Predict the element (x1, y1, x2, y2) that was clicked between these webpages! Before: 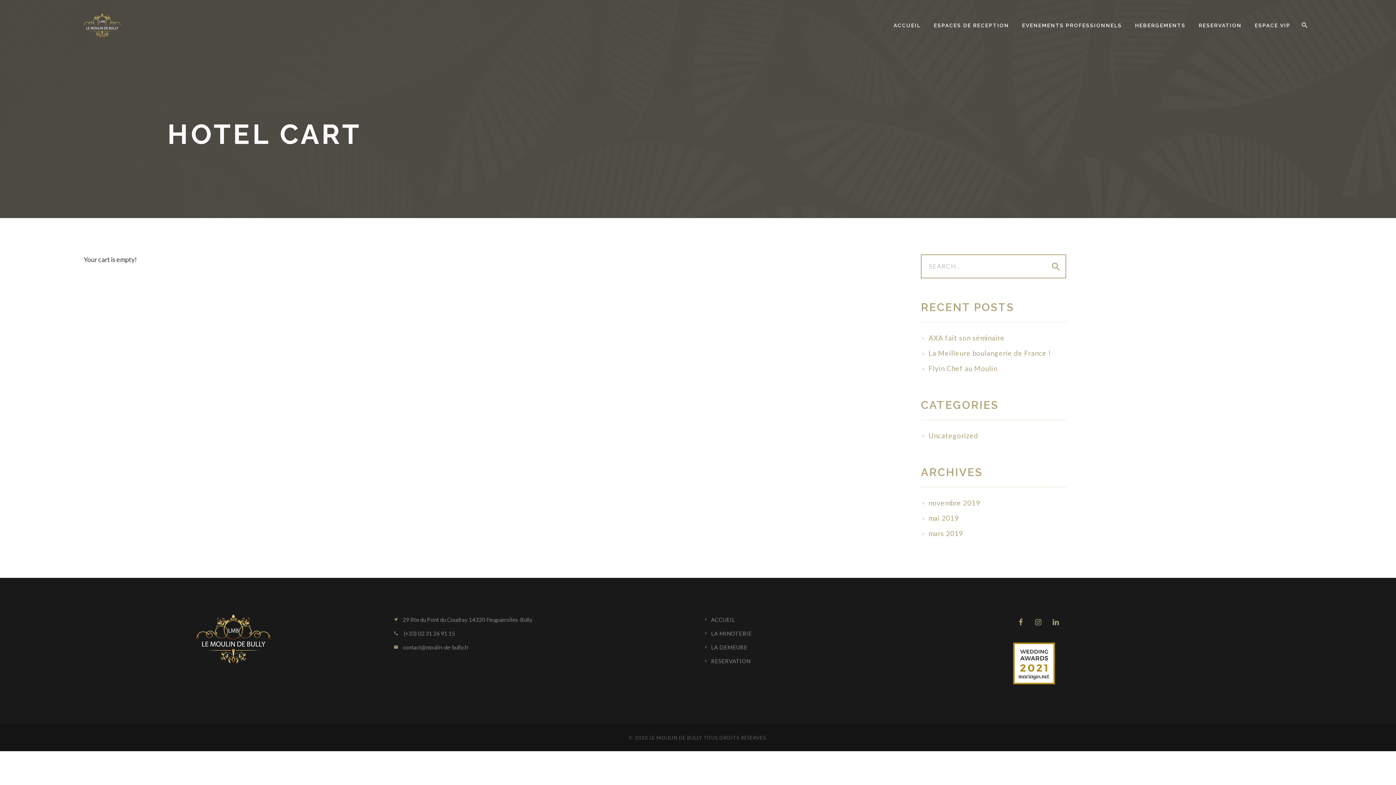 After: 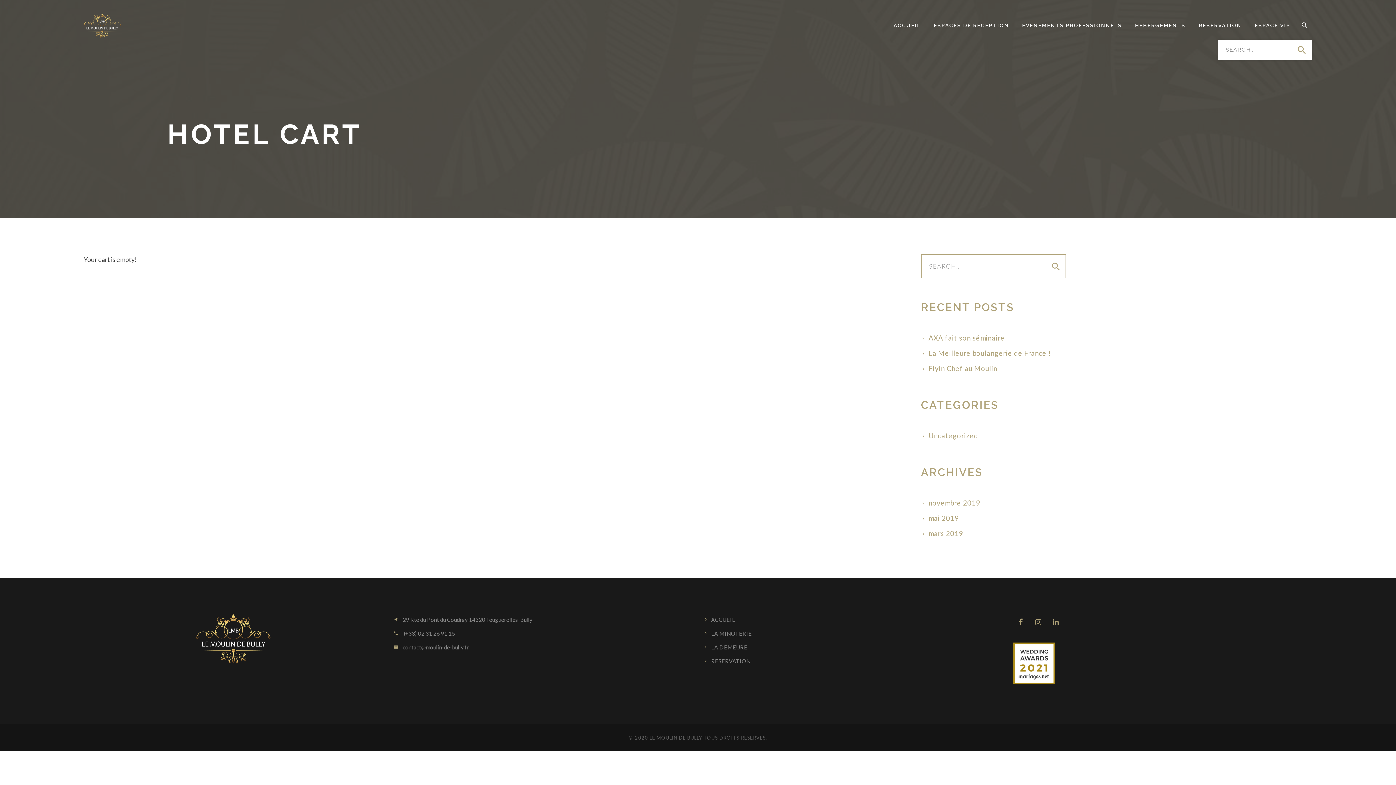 Action: label: search bbox: (1297, 10, 1312, 39)